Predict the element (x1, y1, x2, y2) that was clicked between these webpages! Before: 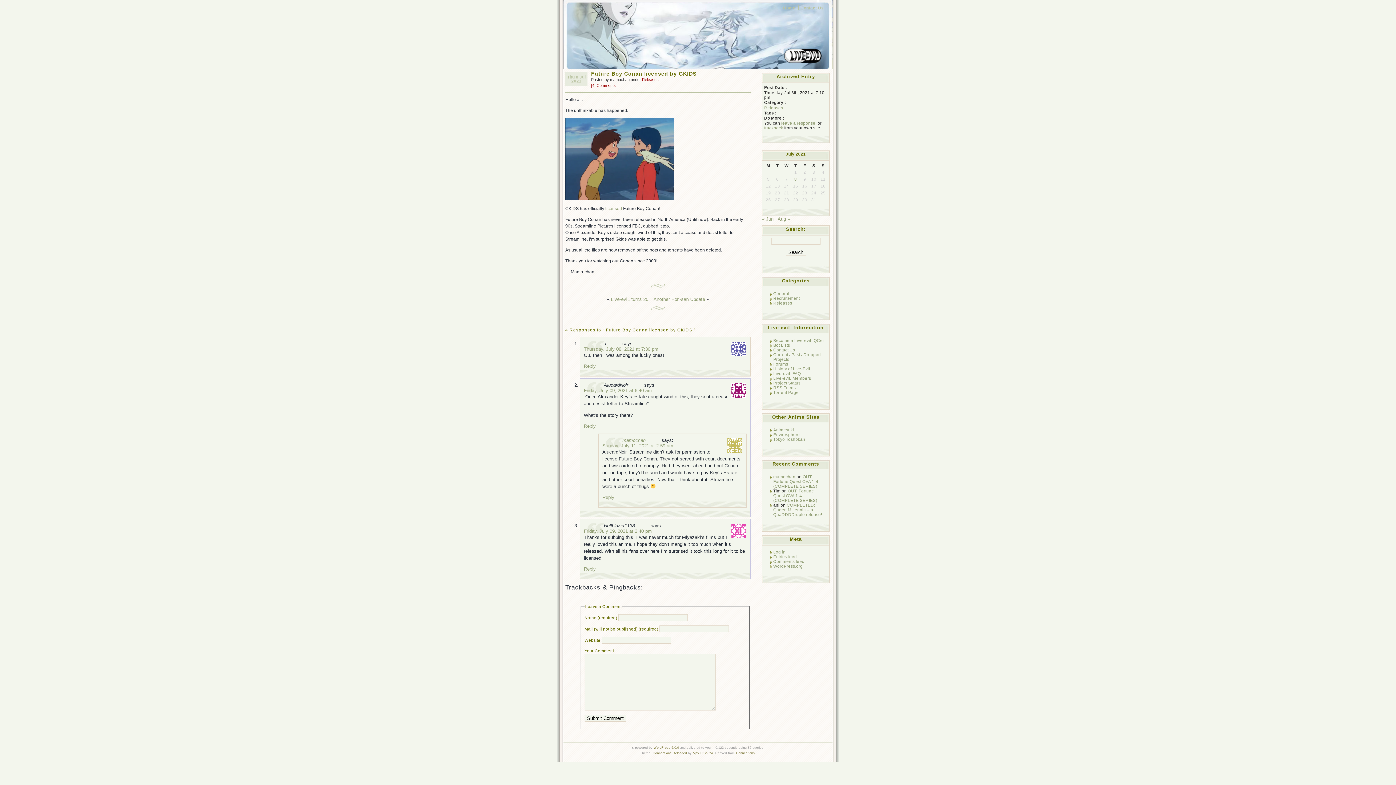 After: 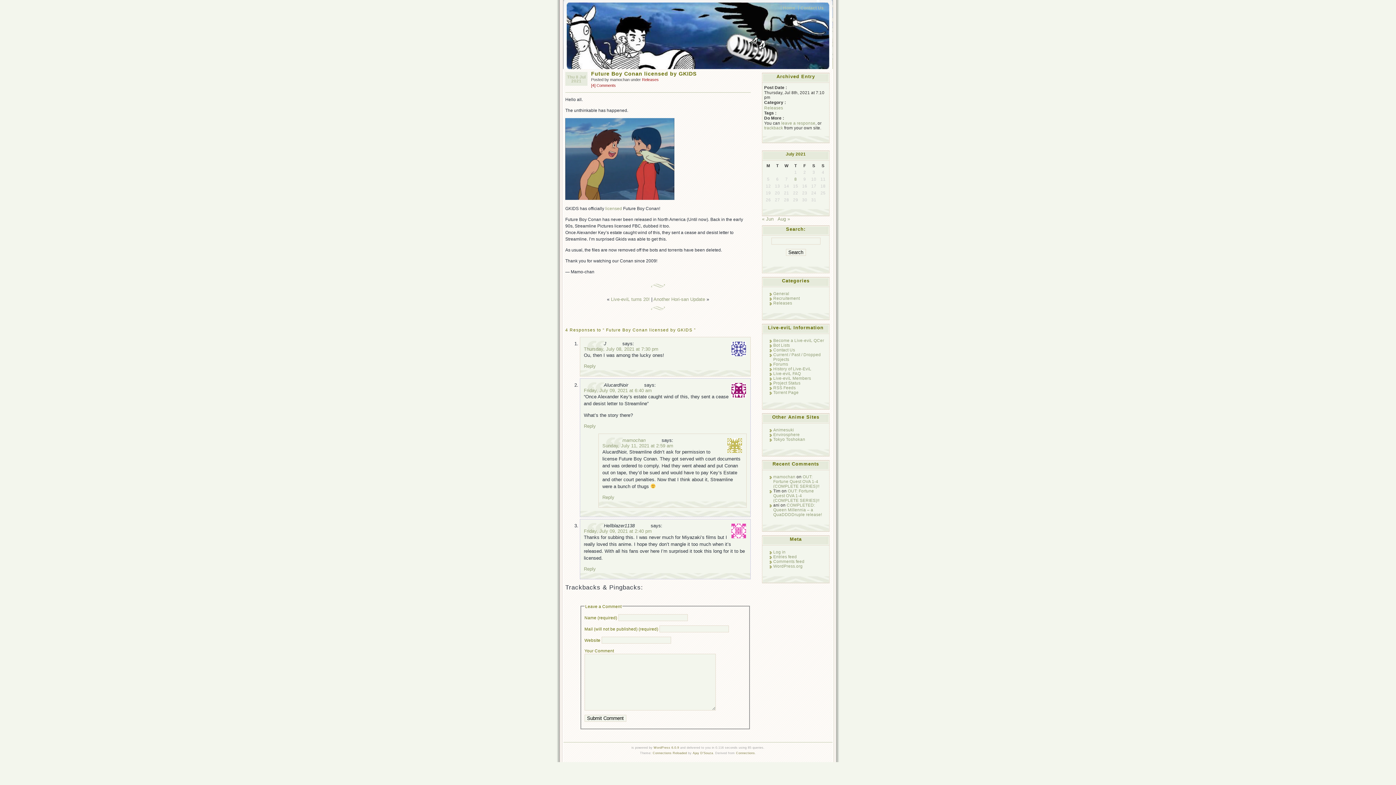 Action: label: trackback bbox: (764, 125, 783, 130)